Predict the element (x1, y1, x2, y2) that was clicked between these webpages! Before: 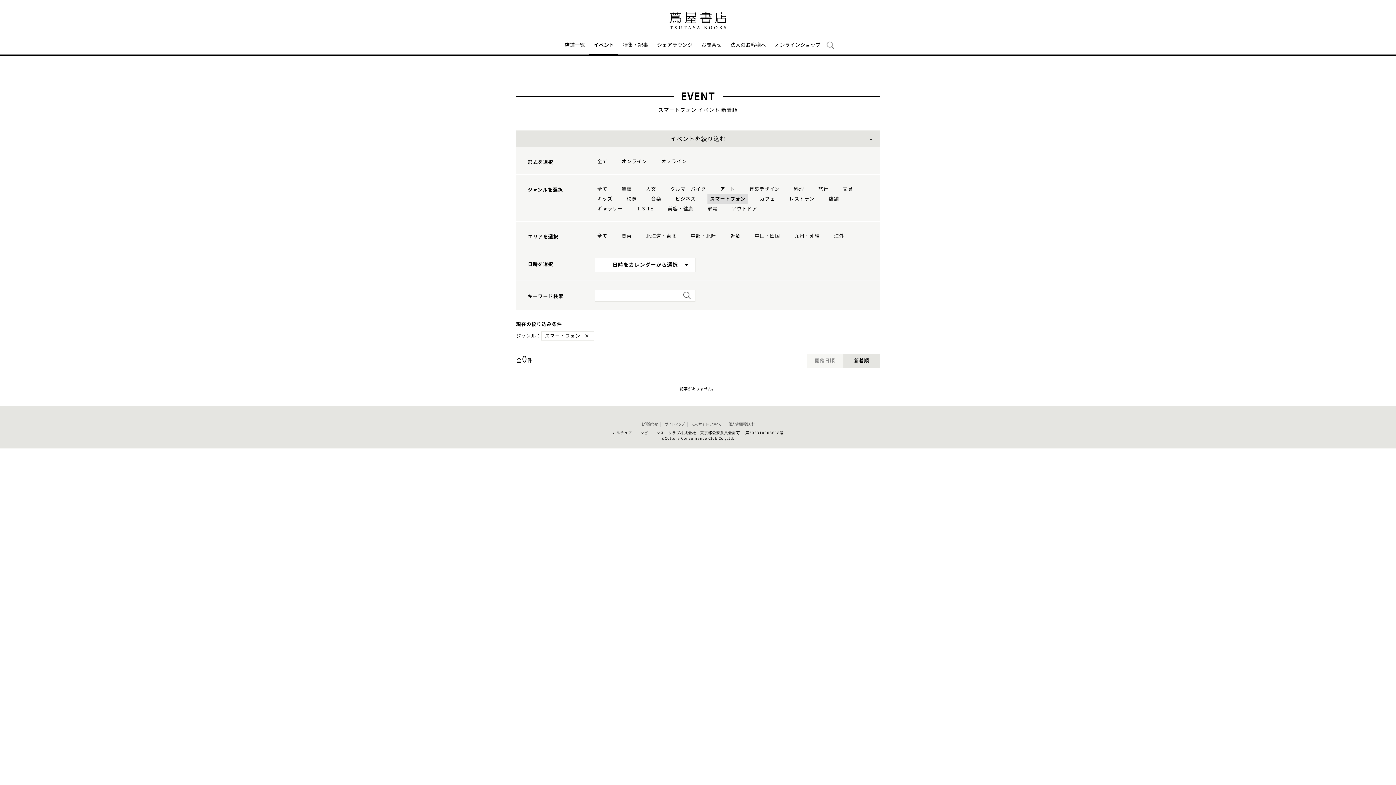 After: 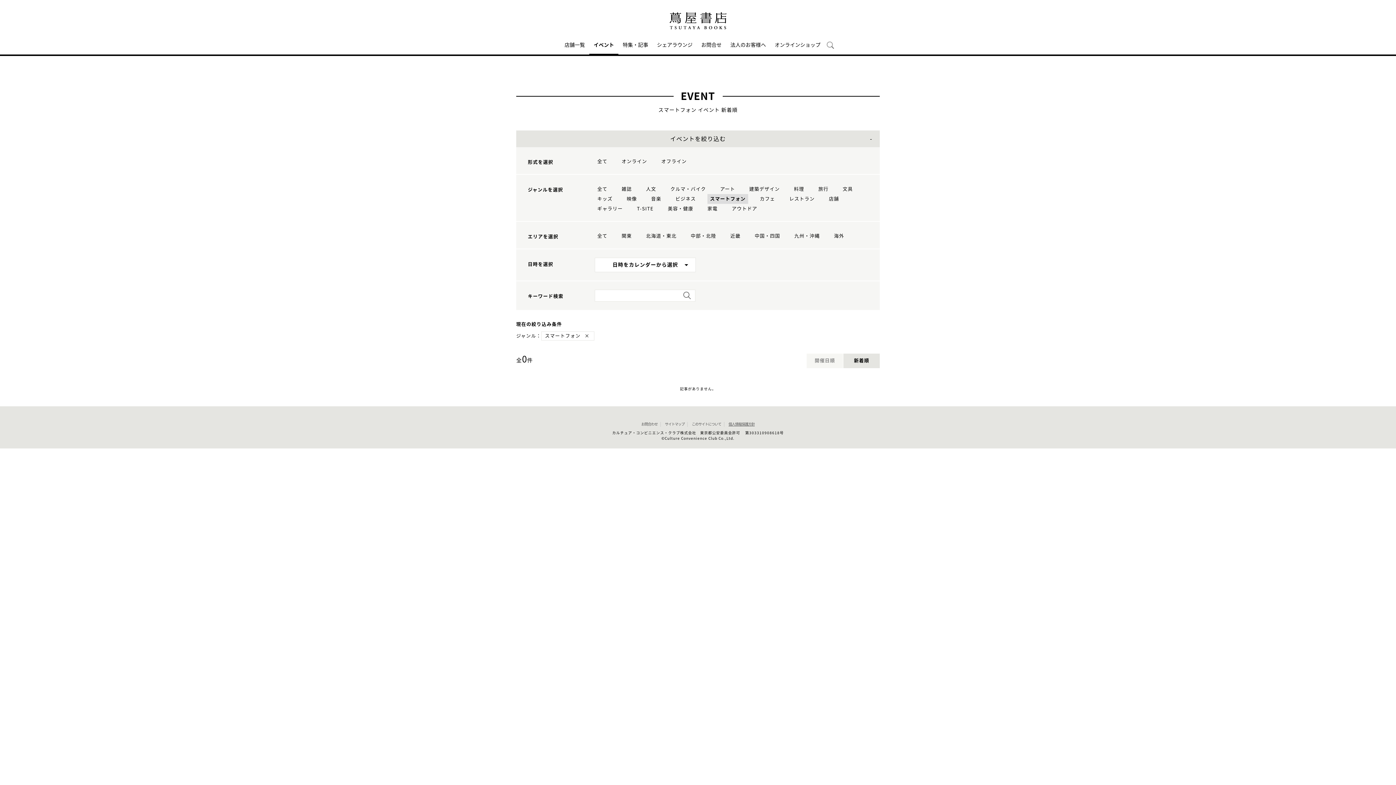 Action: bbox: (728, 422, 754, 426) label: 個人情報保護方針